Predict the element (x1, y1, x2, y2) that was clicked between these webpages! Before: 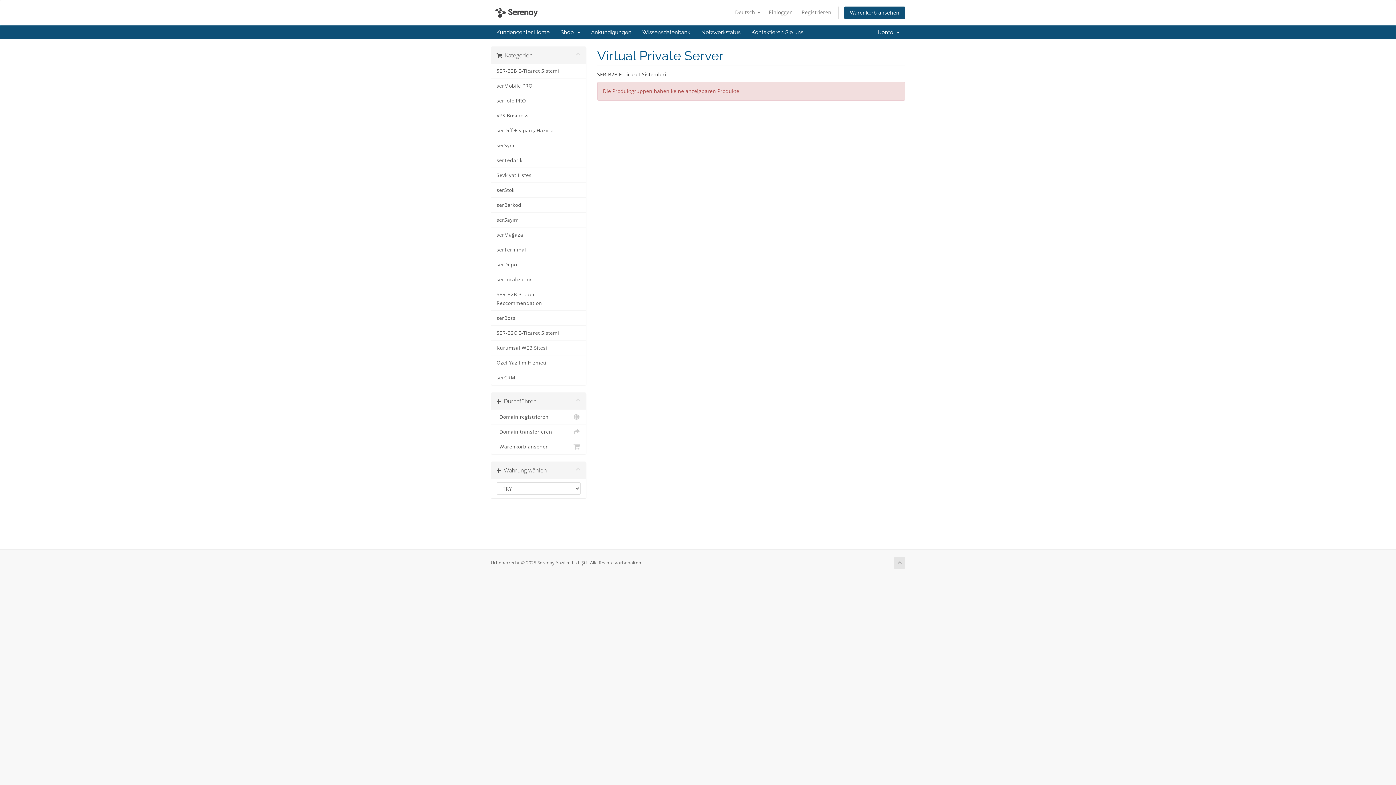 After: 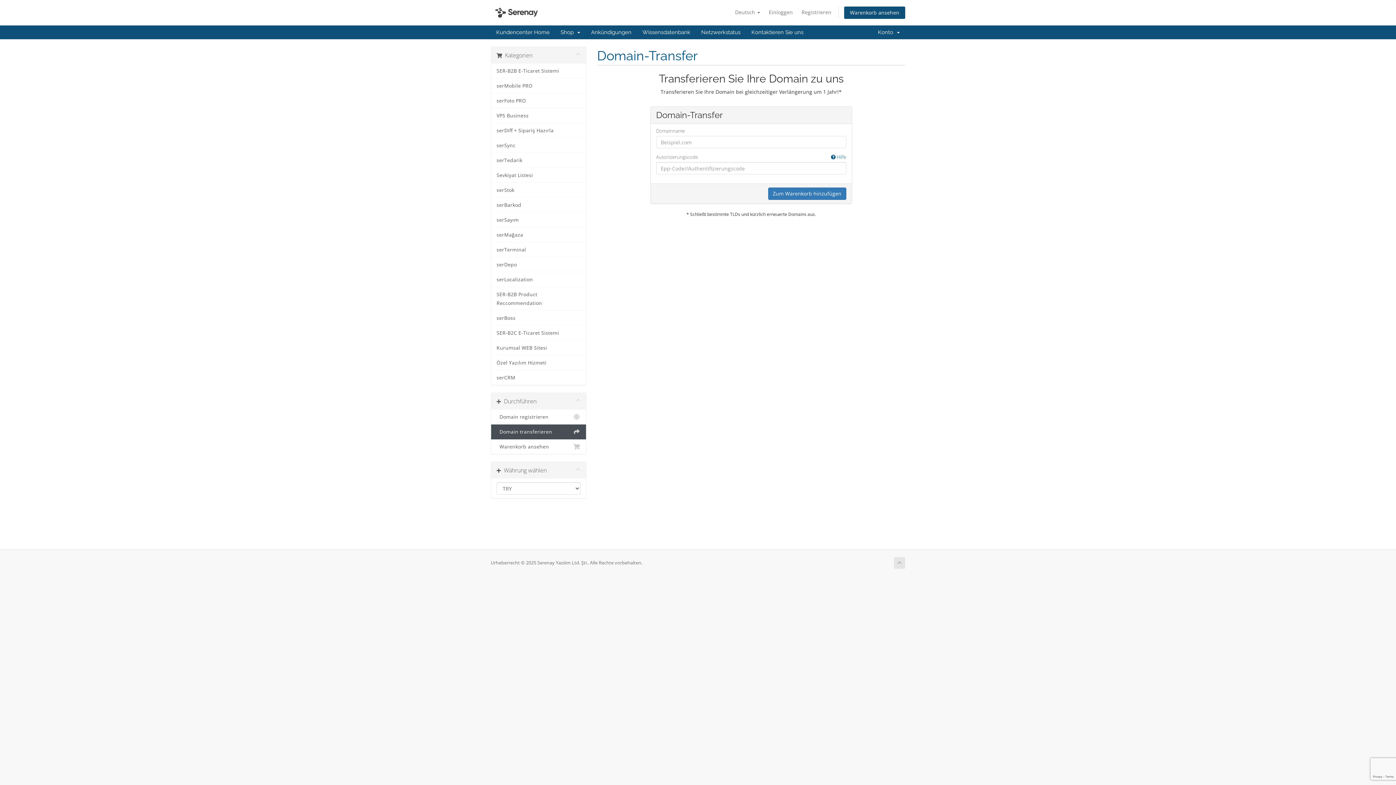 Action: label:   Domain transferieren bbox: (491, 424, 586, 439)